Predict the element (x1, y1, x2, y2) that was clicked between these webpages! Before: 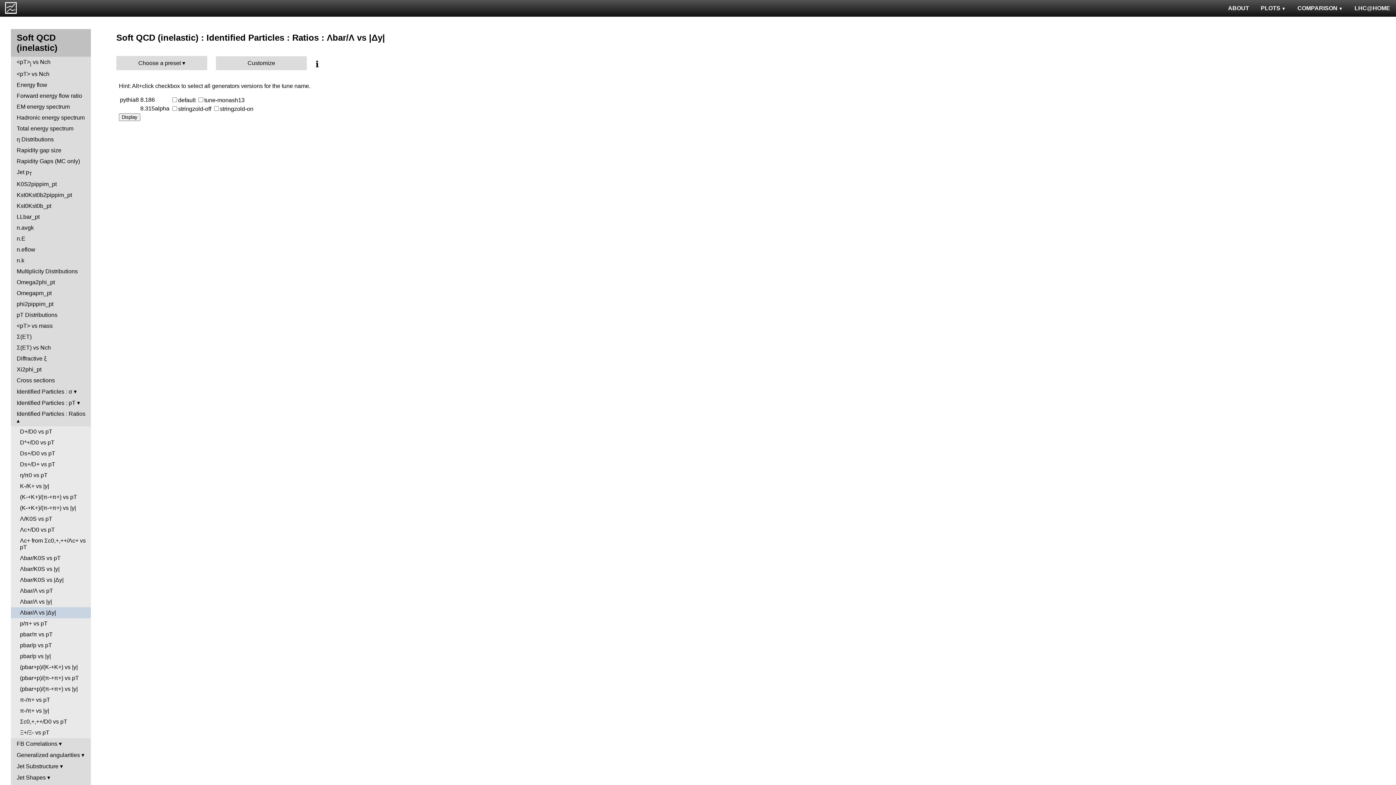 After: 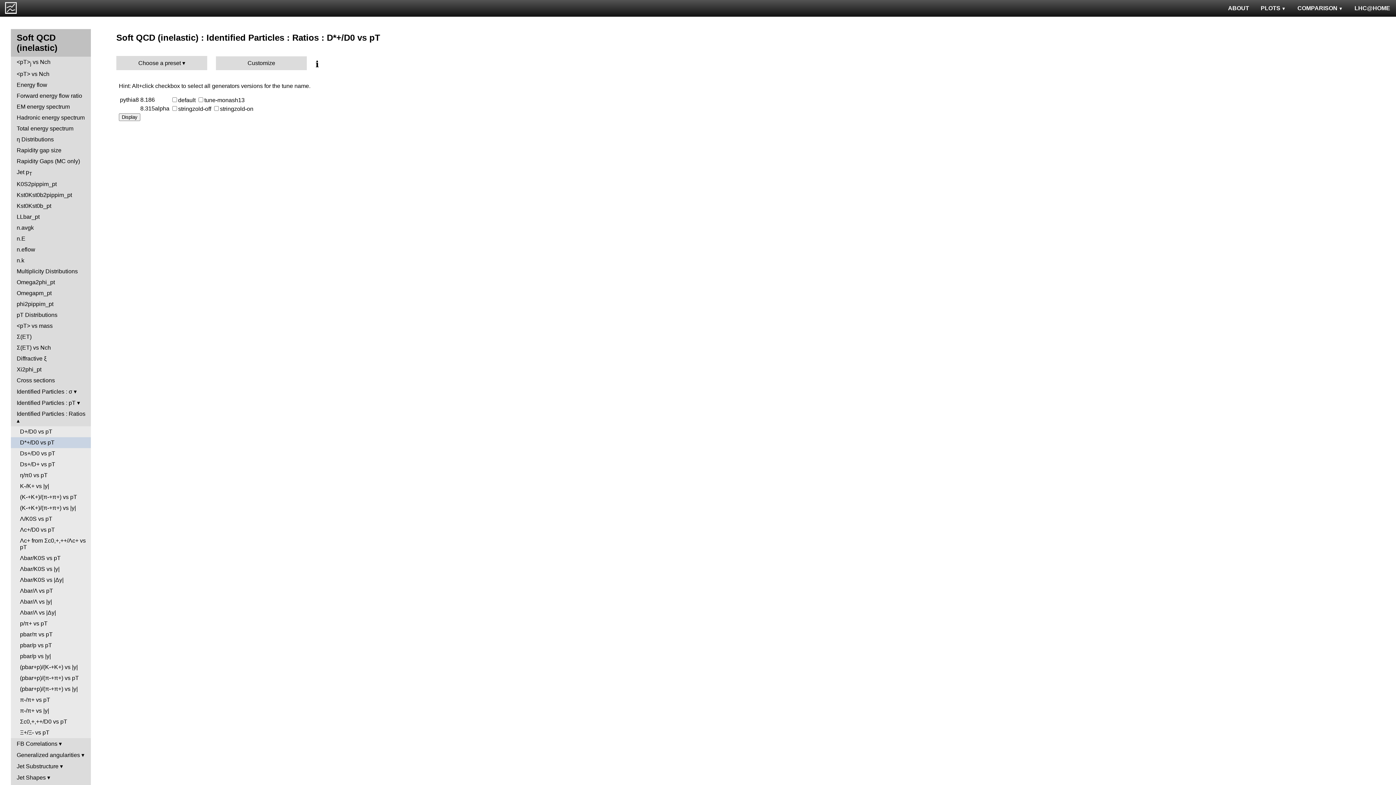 Action: bbox: (10, 437, 90, 448) label: D*+/D0 vs pT